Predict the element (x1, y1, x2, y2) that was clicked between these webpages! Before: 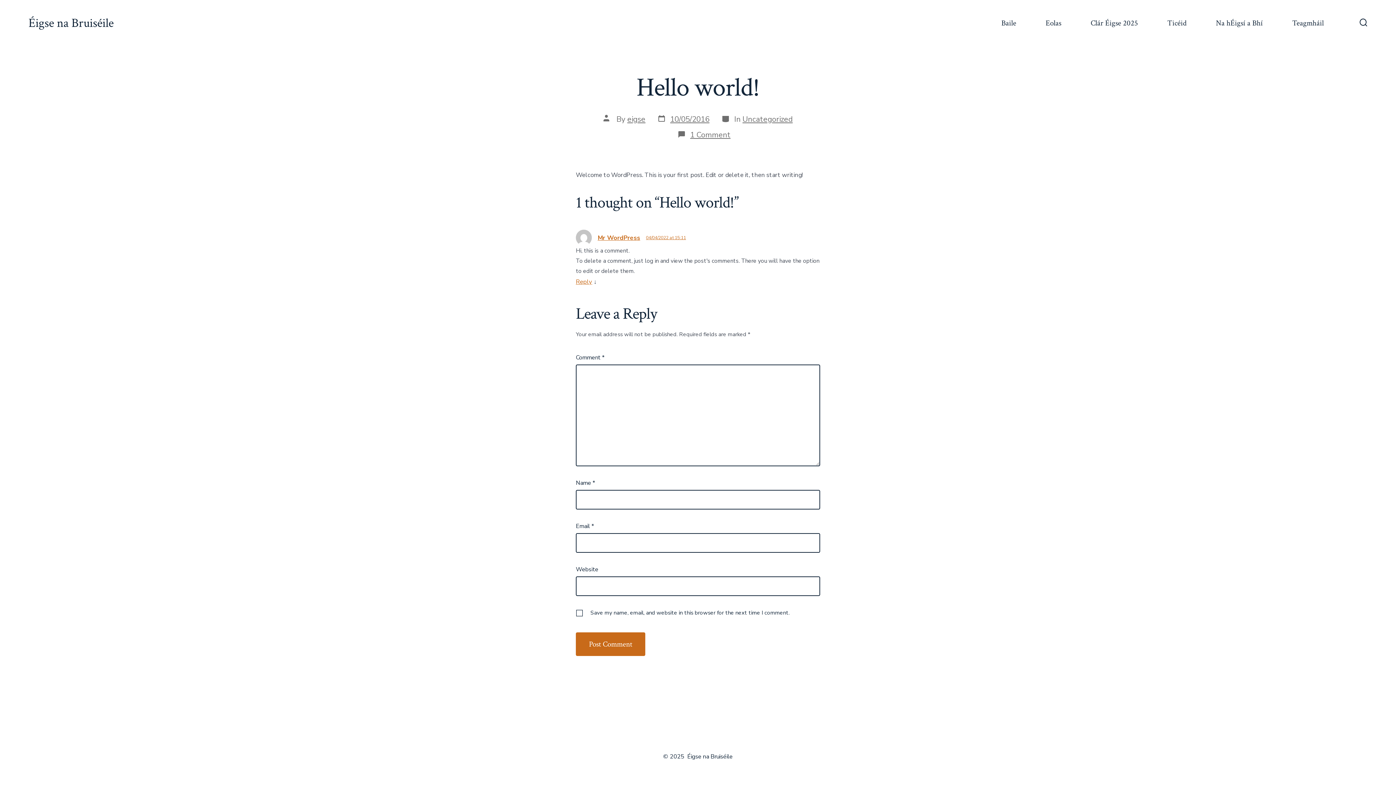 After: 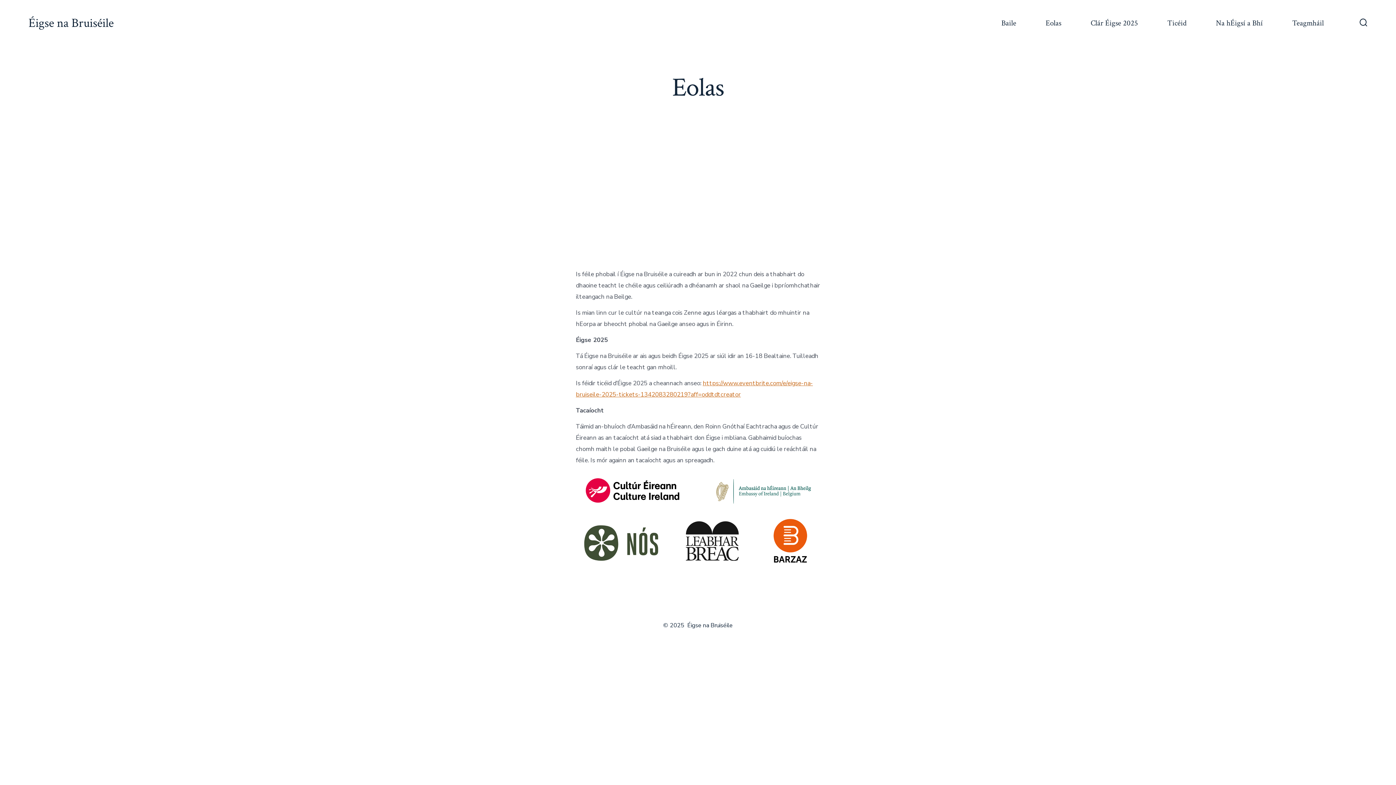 Action: label: Eolas bbox: (1045, 16, 1061, 30)